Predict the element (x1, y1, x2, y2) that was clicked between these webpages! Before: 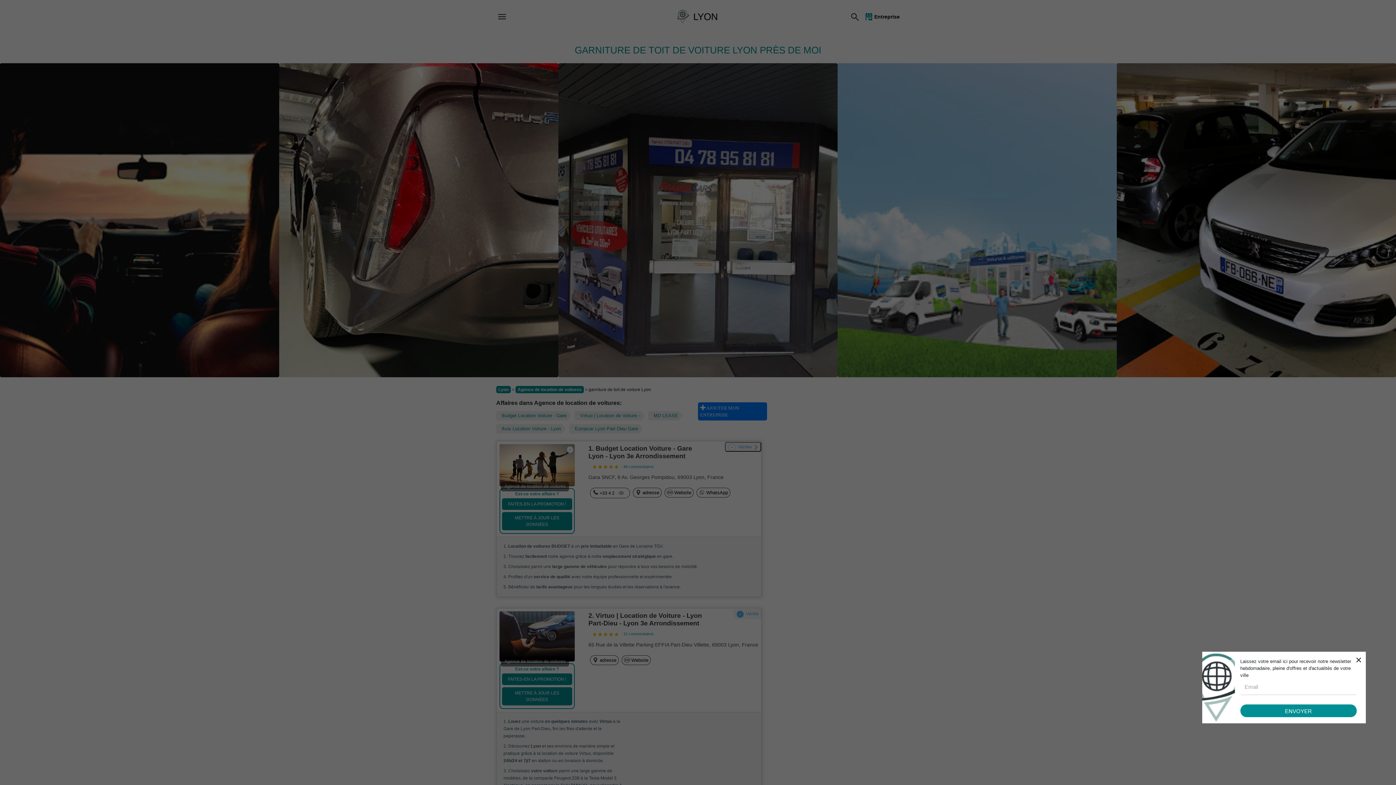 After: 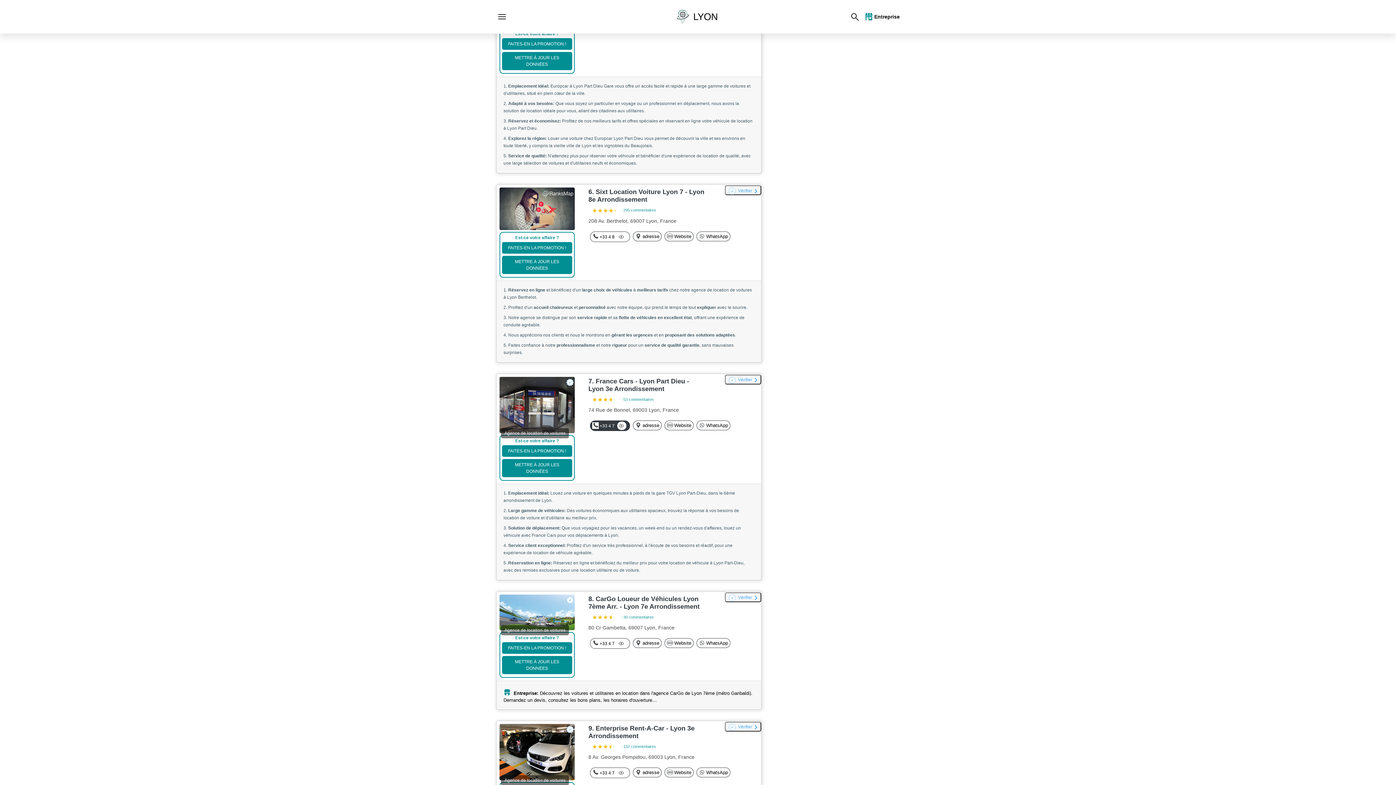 Action: bbox: (569, 424, 642, 433) label: Europcar Lyon Part Dieu Gare